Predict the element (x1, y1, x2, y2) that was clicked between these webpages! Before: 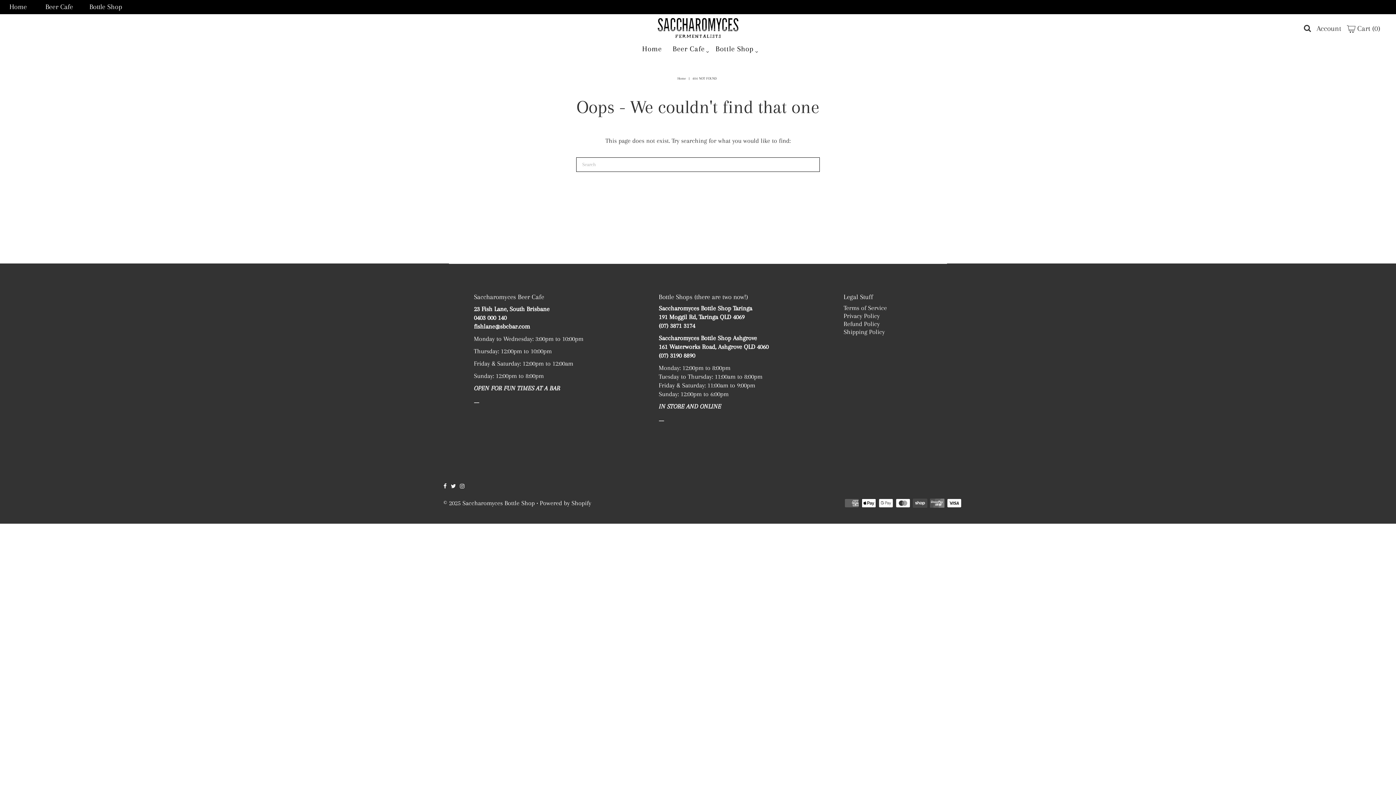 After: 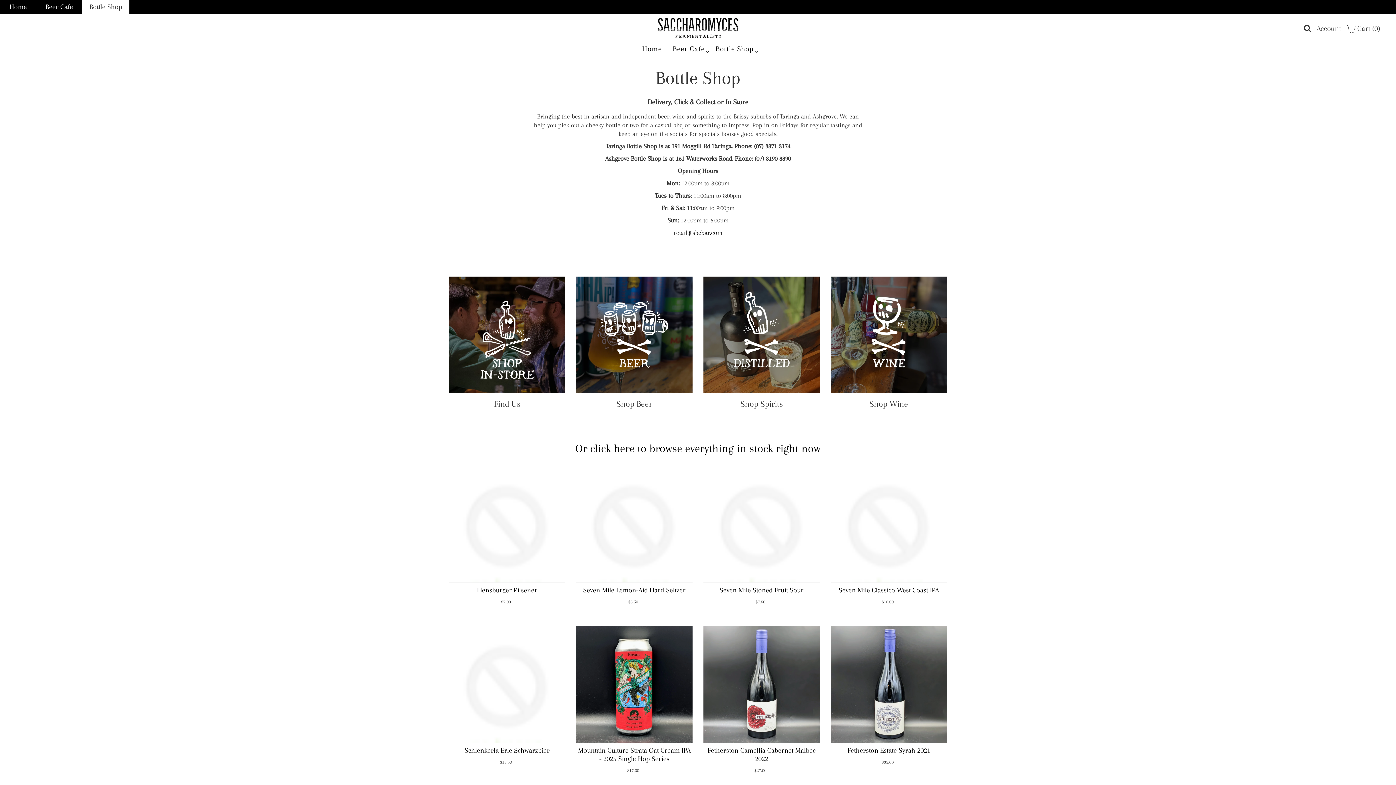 Action: label: Bottle Shop bbox: (710, 41, 759, 56)